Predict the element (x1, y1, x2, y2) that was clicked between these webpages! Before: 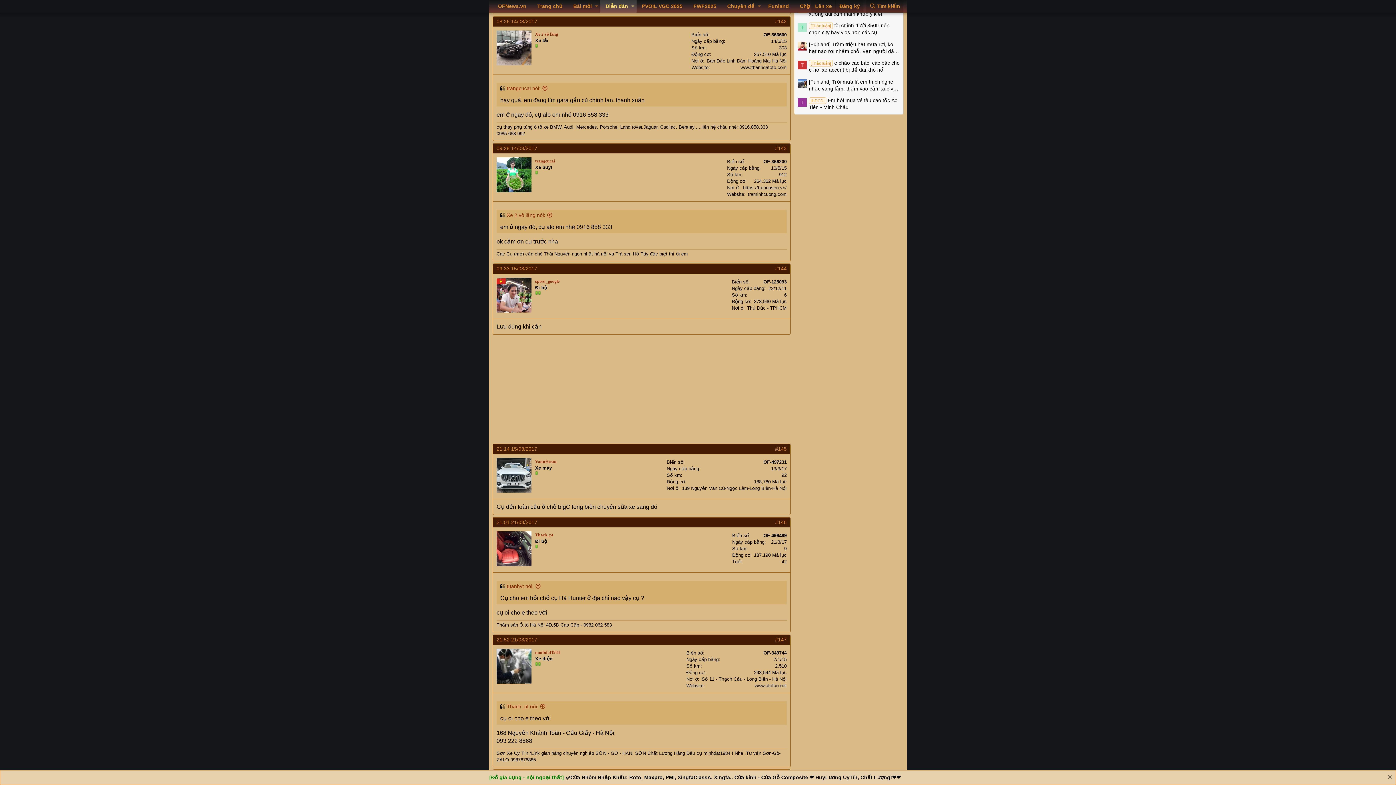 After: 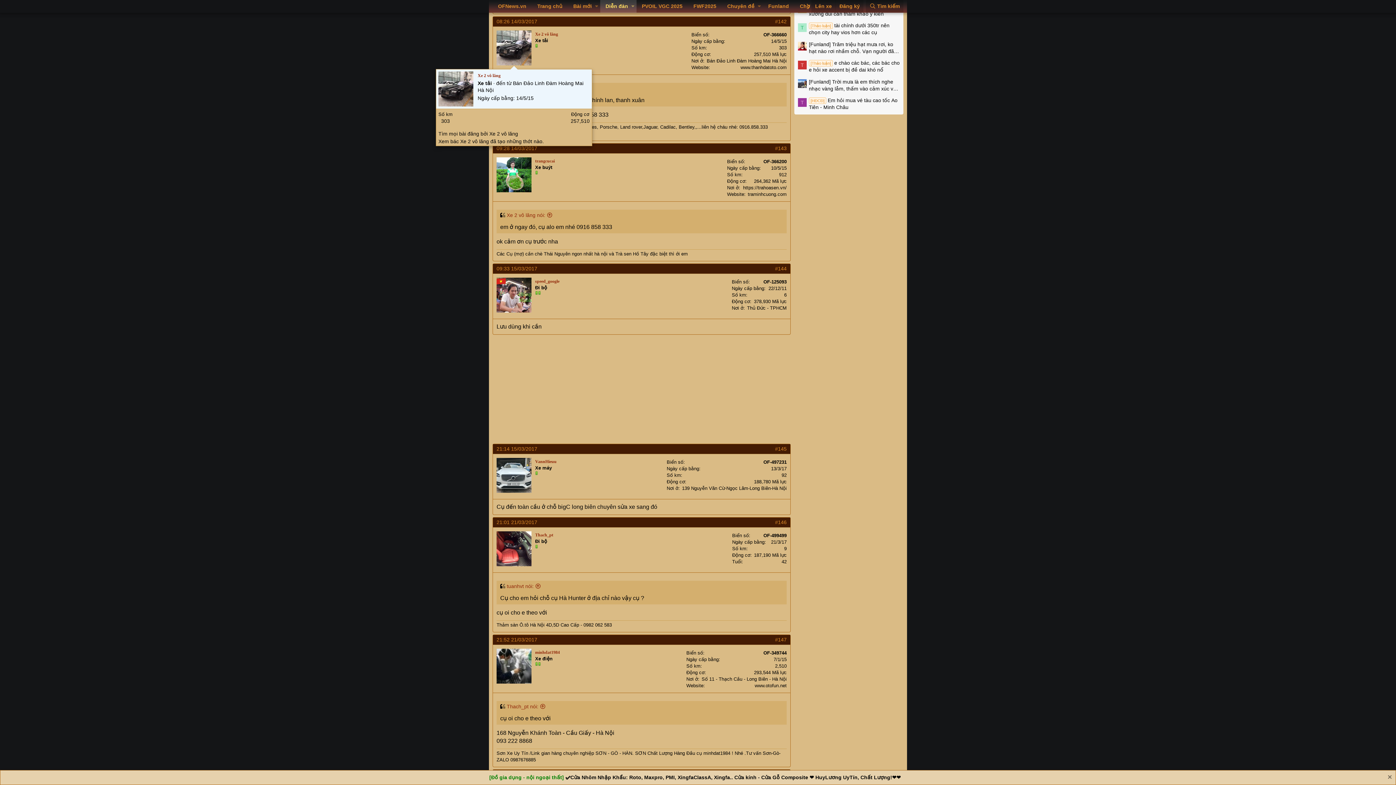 Action: bbox: (496, 30, 531, 65)